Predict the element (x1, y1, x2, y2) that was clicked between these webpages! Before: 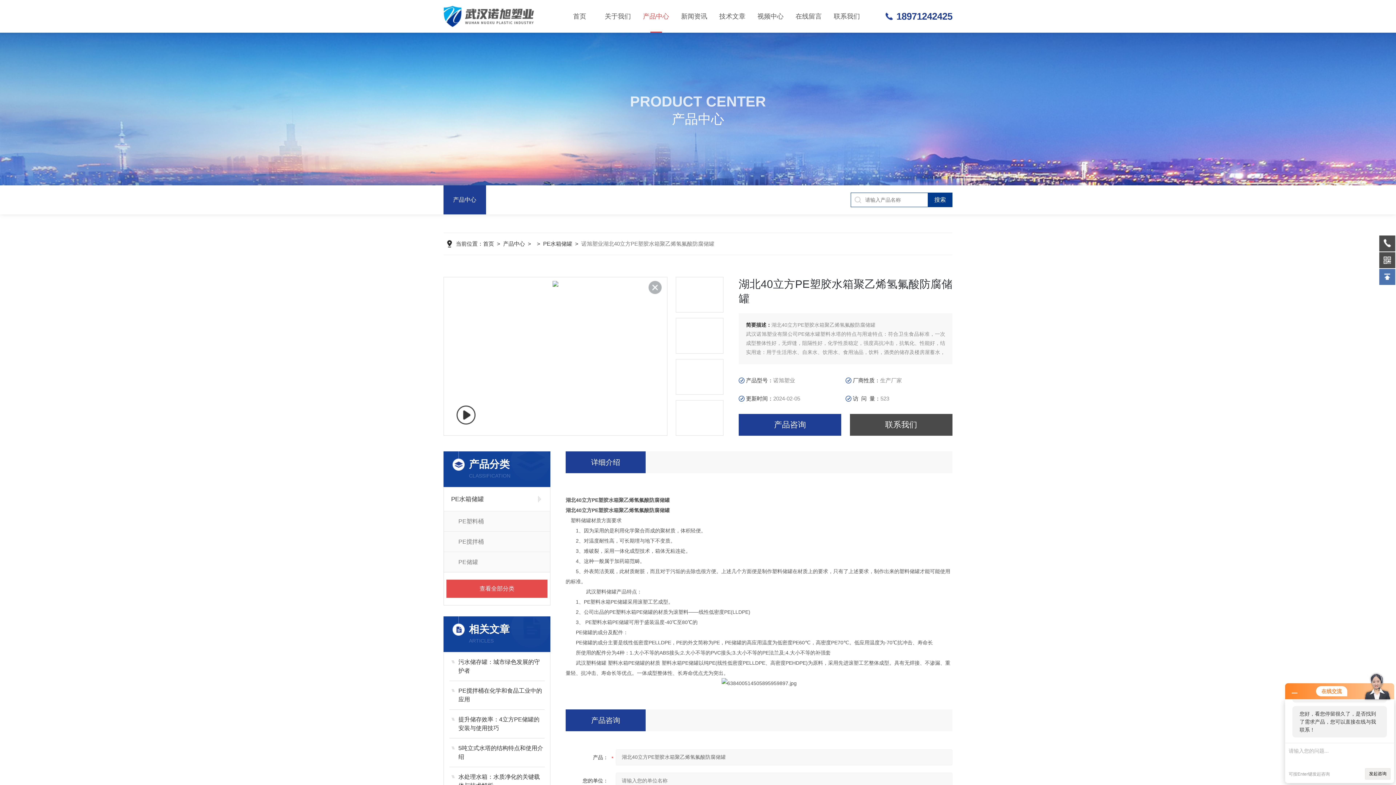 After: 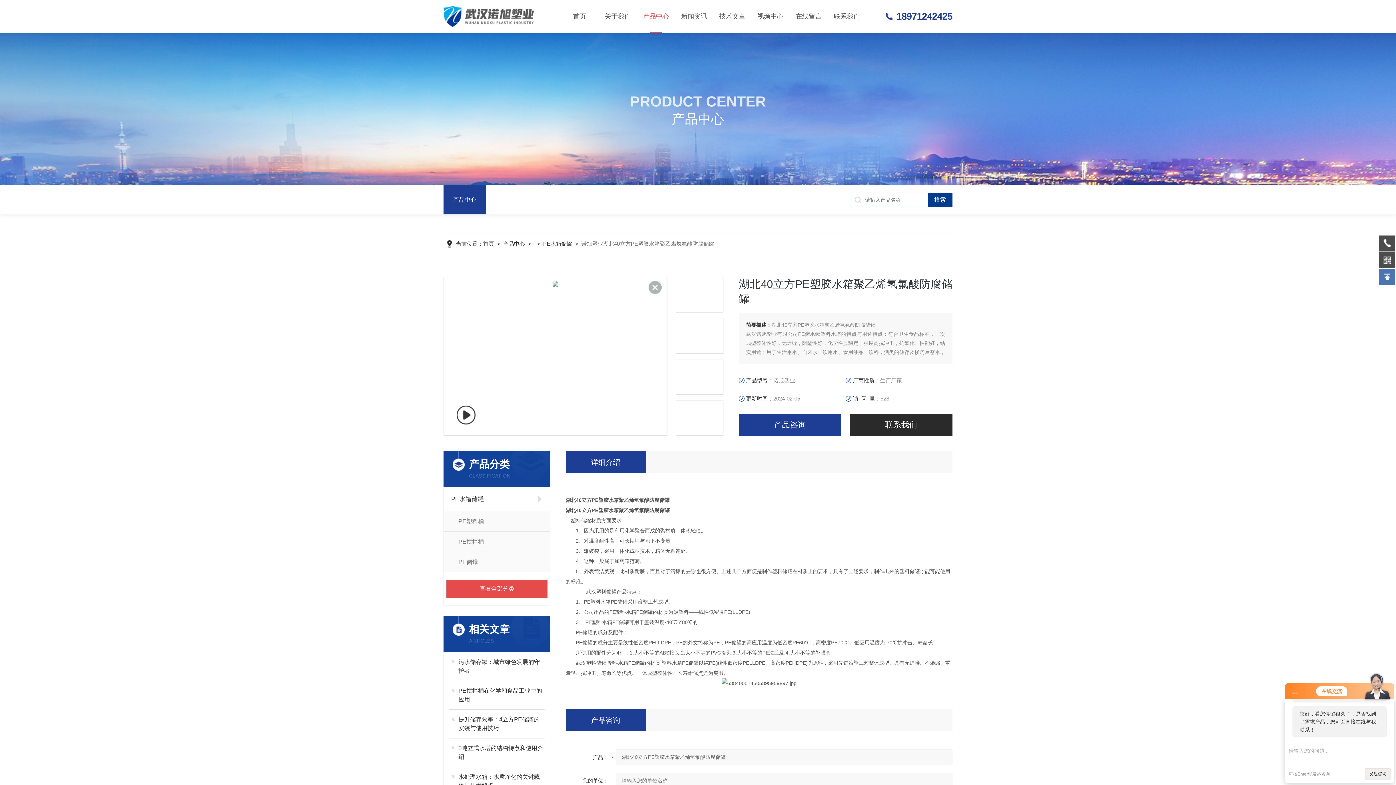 Action: label: 联系我们 bbox: (850, 414, 952, 436)